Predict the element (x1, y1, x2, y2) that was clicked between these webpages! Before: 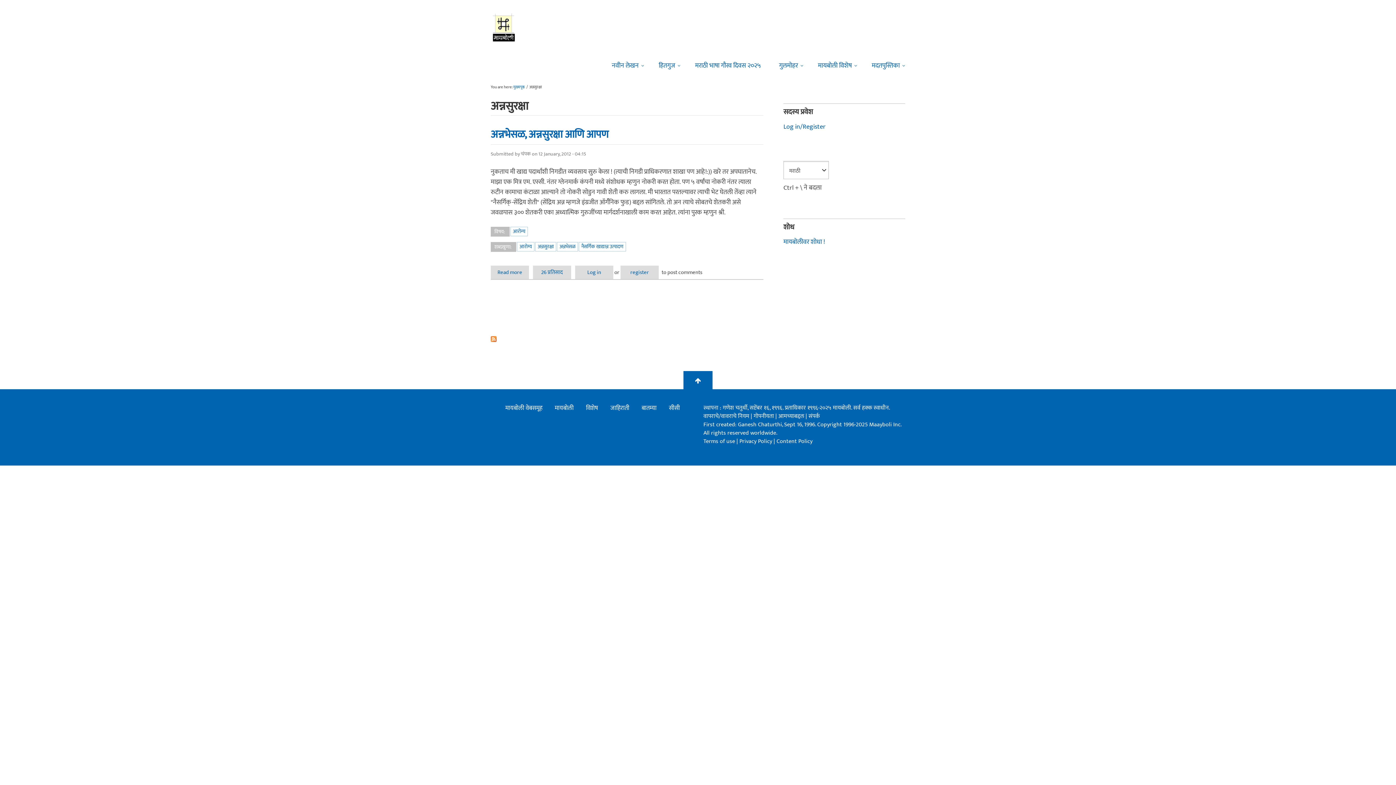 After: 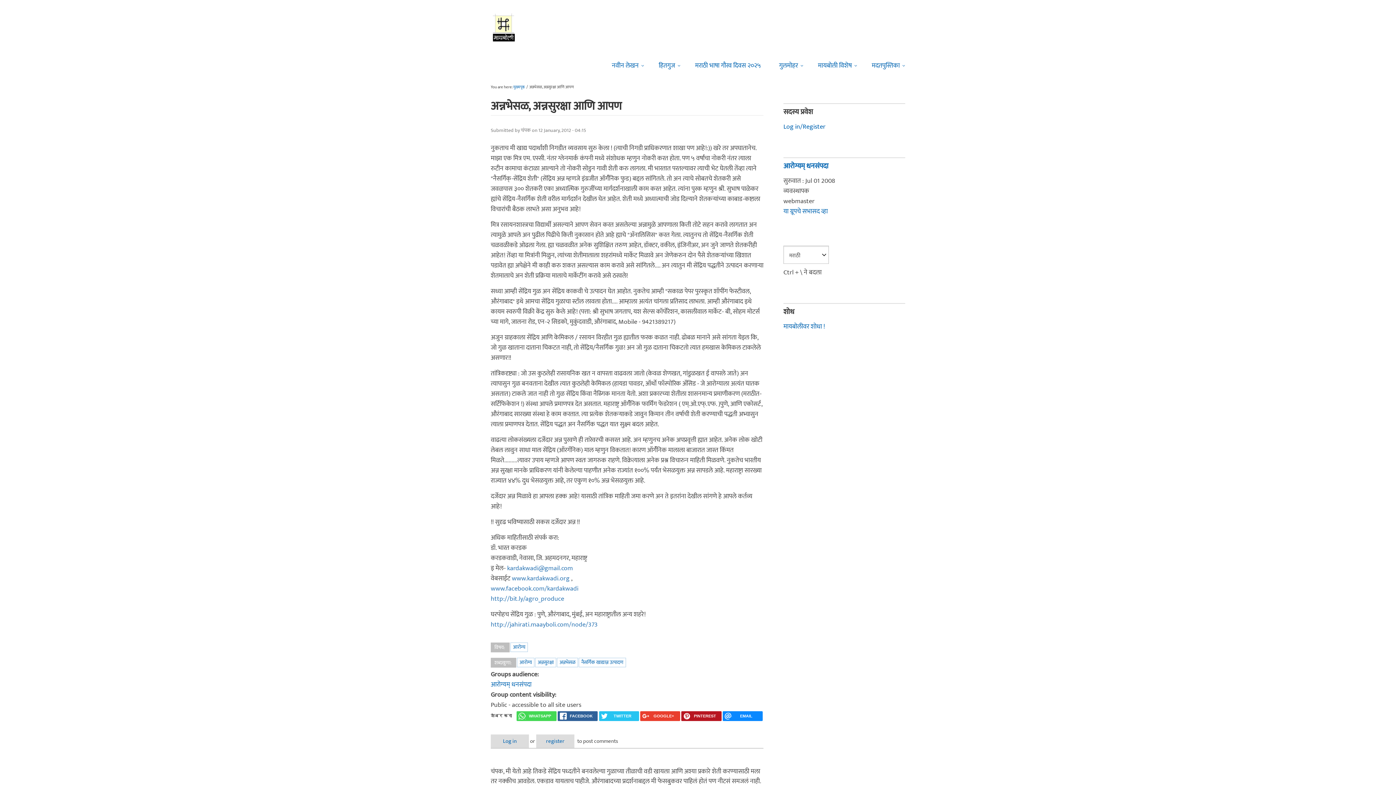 Action: label: Read more
about अन्नभेसळ, अन्नसुरक्षा आणि आपण bbox: (490, 265, 529, 279)